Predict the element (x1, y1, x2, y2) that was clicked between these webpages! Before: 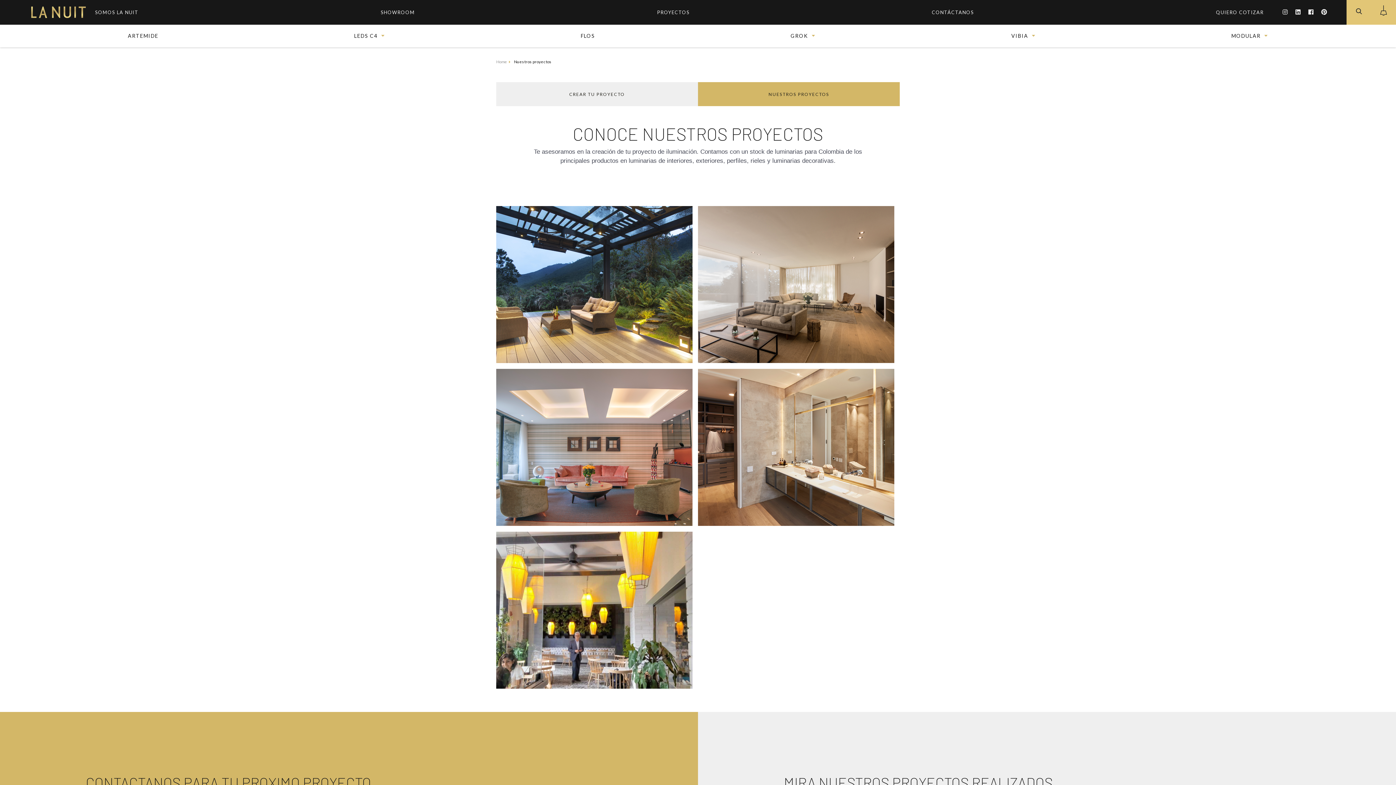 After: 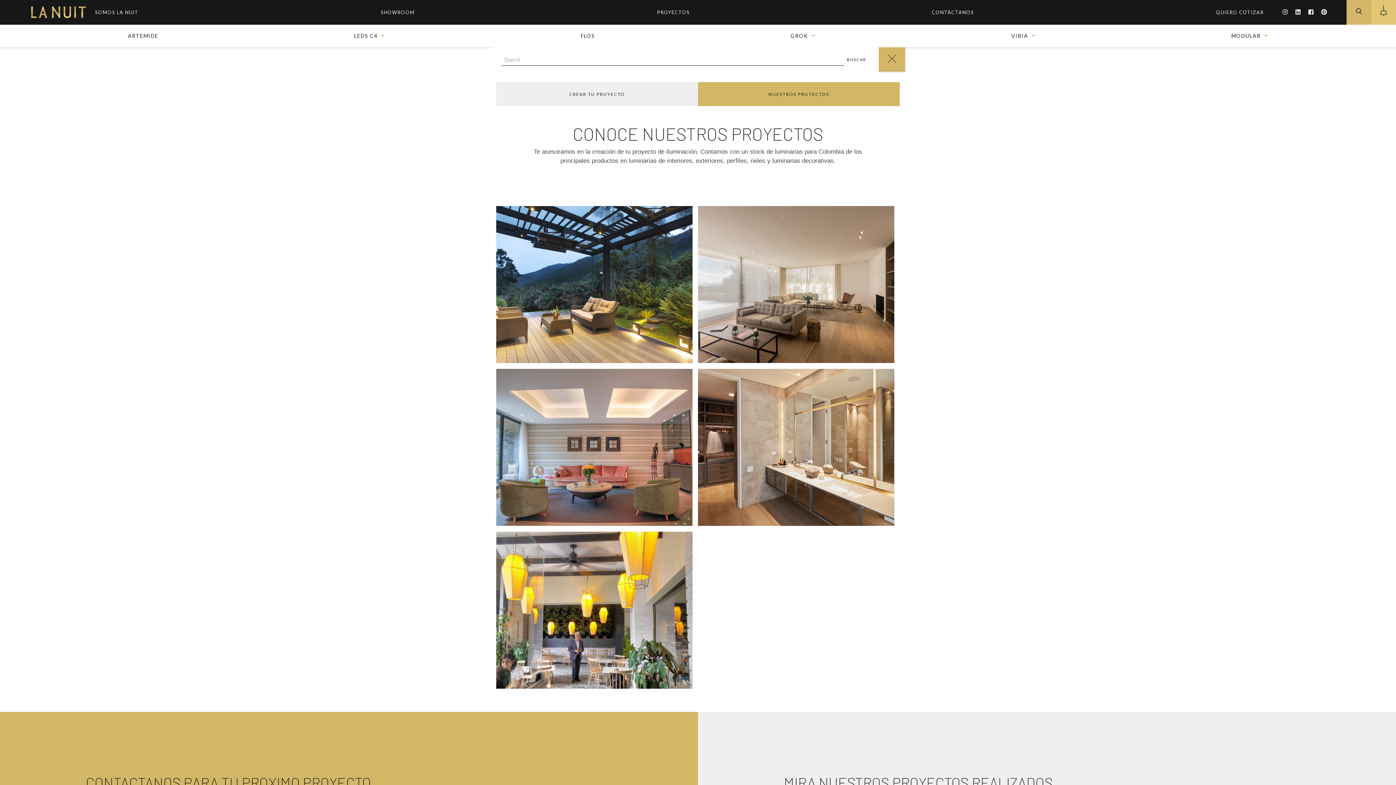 Action: bbox: (1346, 0, 1371, 24)